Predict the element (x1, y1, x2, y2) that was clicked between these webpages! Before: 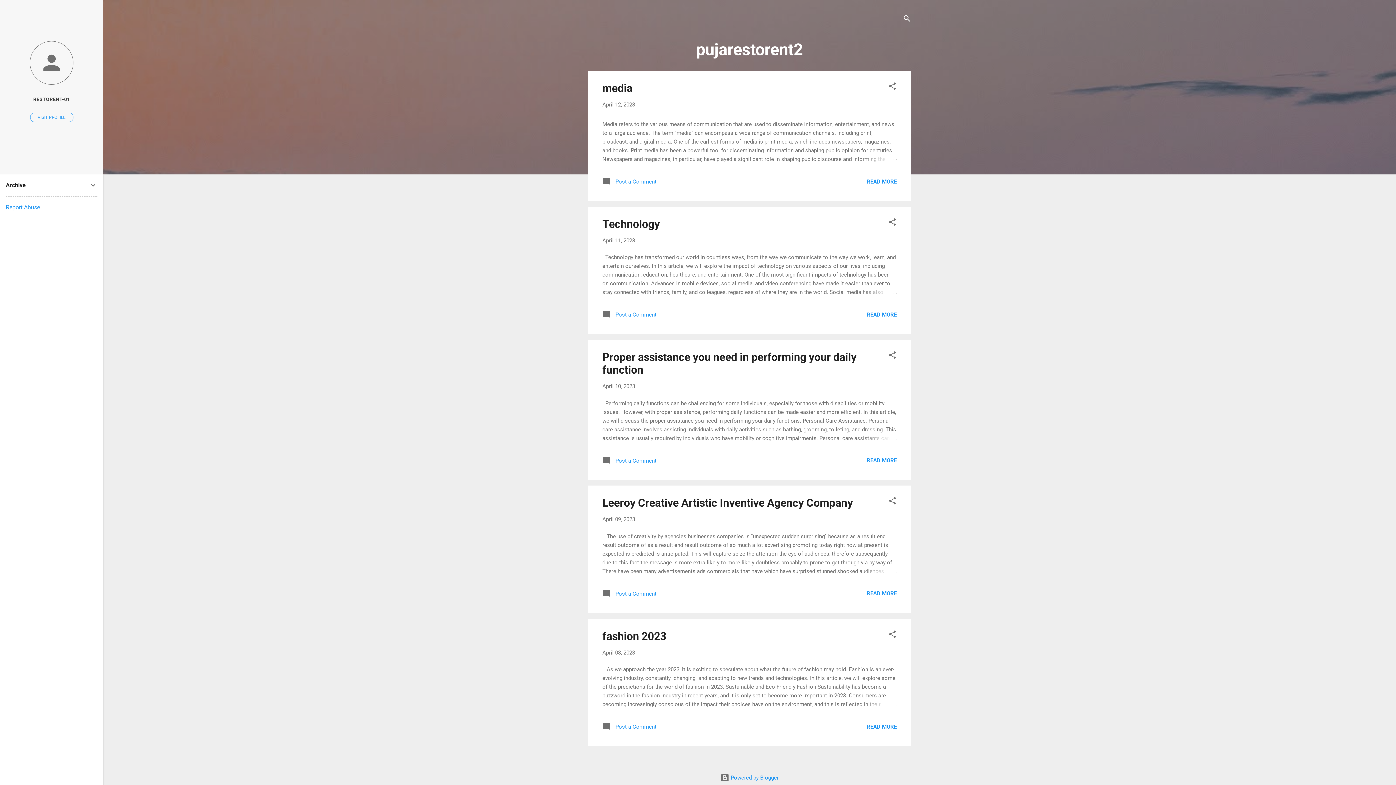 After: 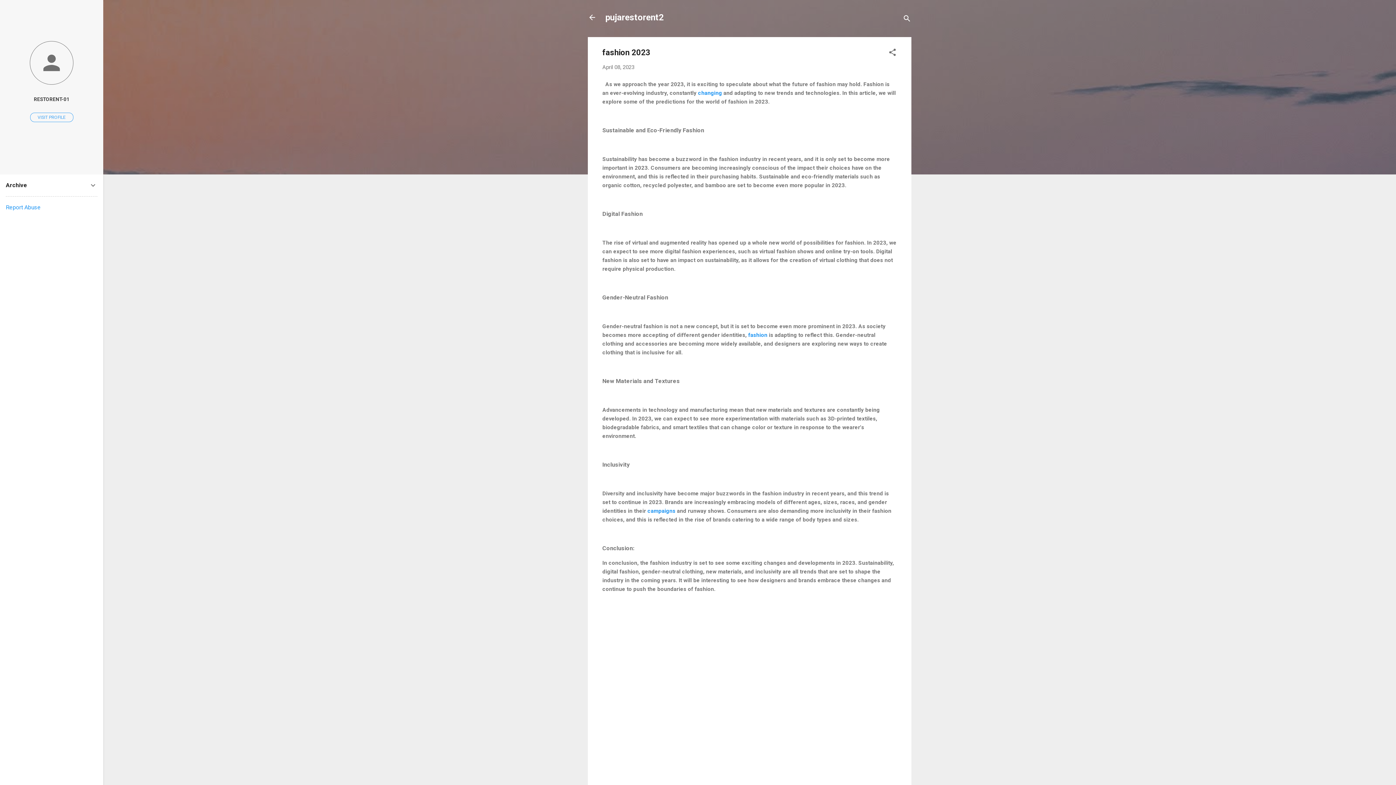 Action: label: fashion 2023 bbox: (602, 630, 666, 642)